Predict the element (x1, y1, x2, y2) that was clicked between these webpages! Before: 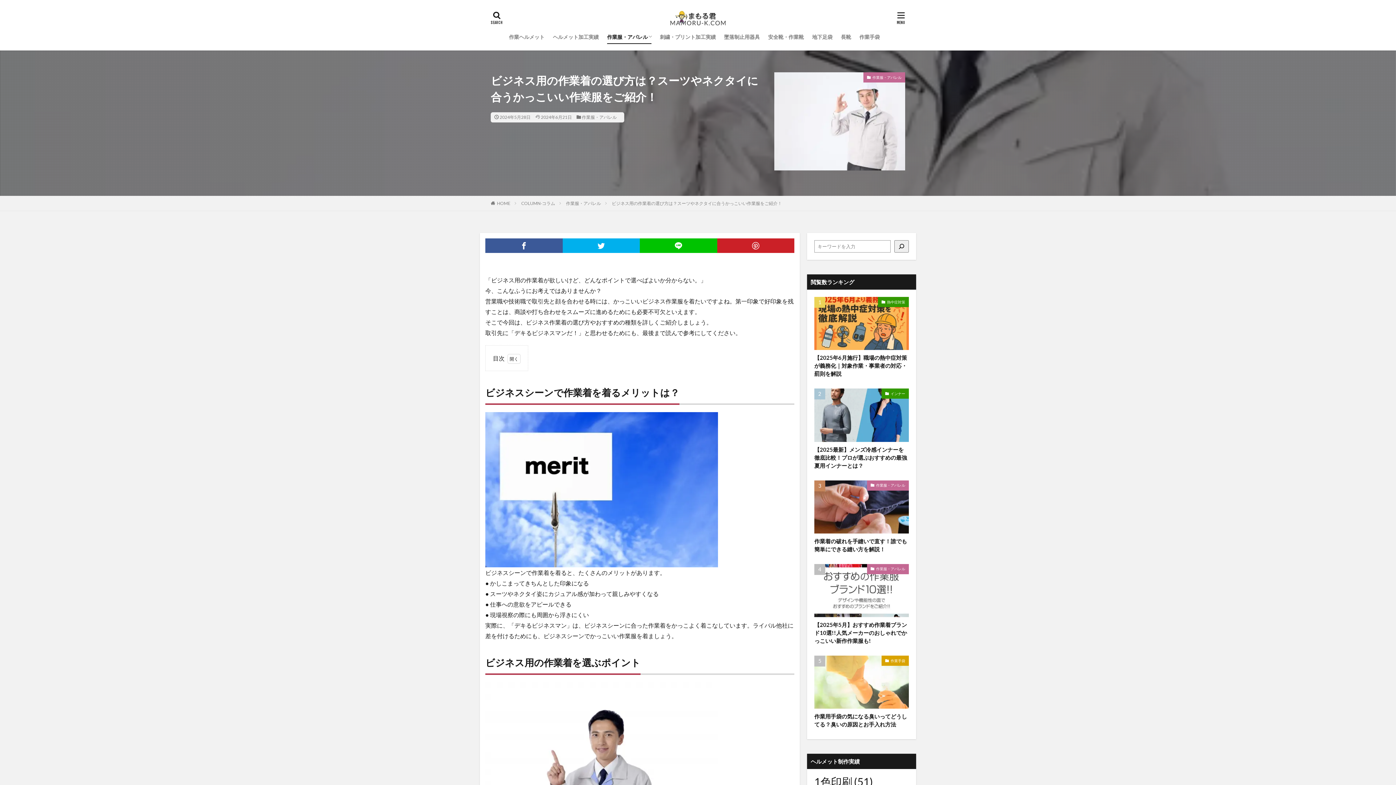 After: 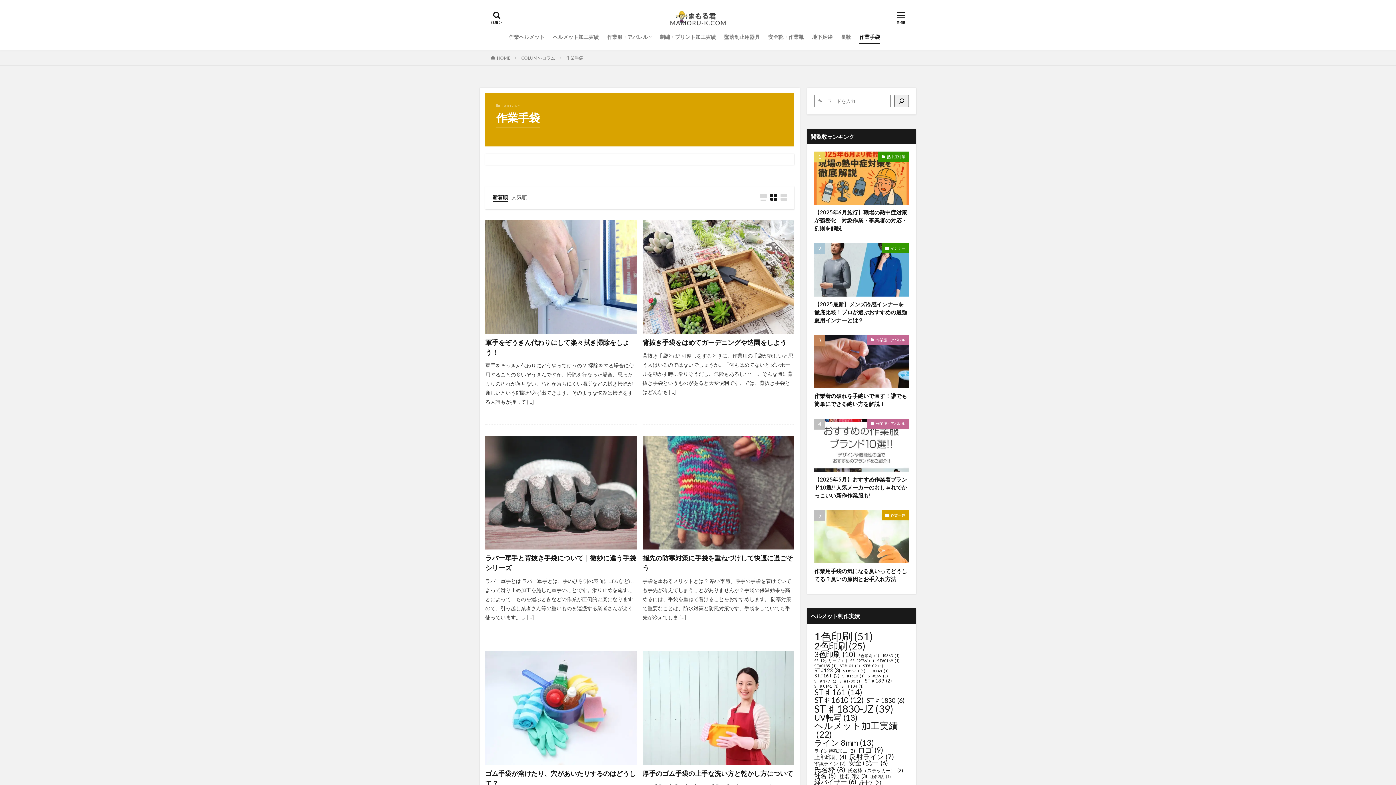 Action: label: 作業手袋 bbox: (859, 30, 880, 43)